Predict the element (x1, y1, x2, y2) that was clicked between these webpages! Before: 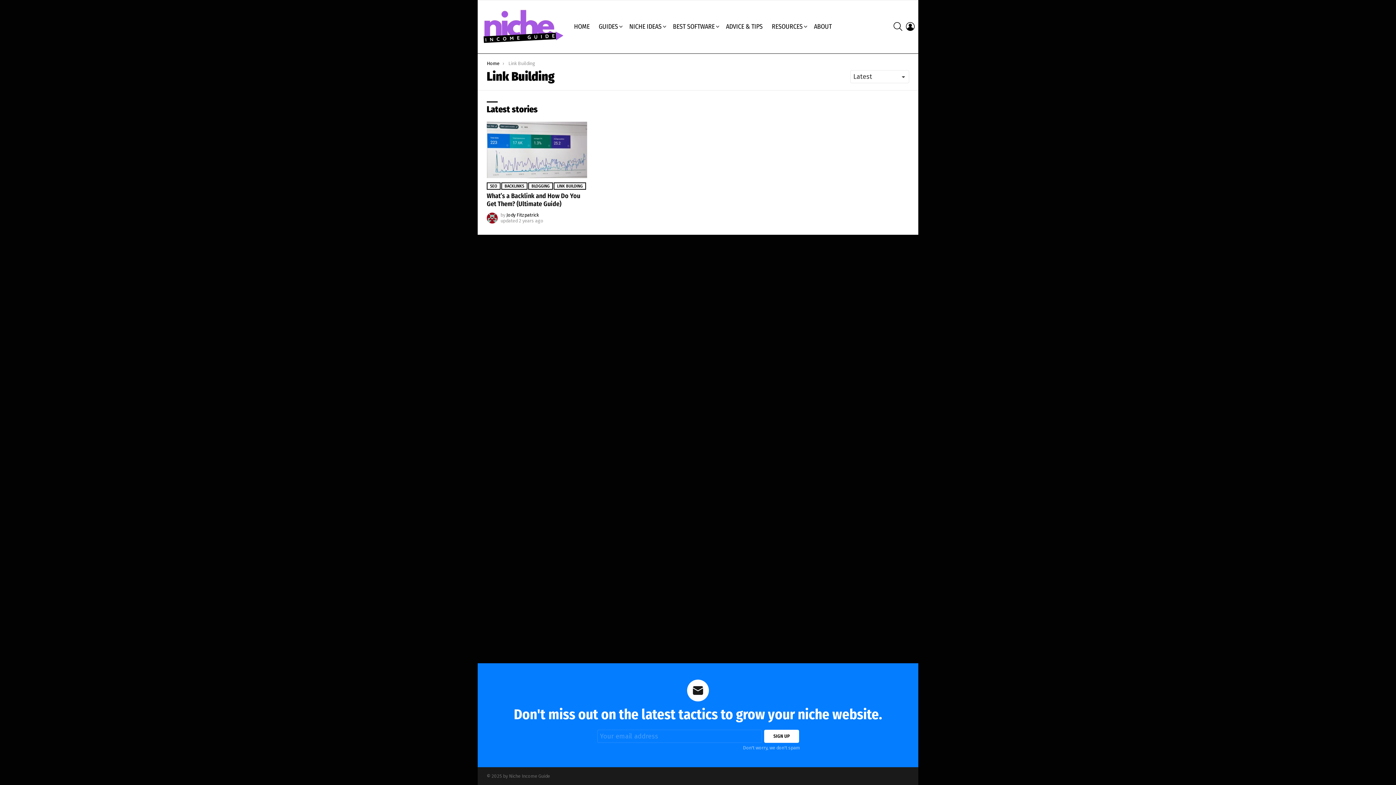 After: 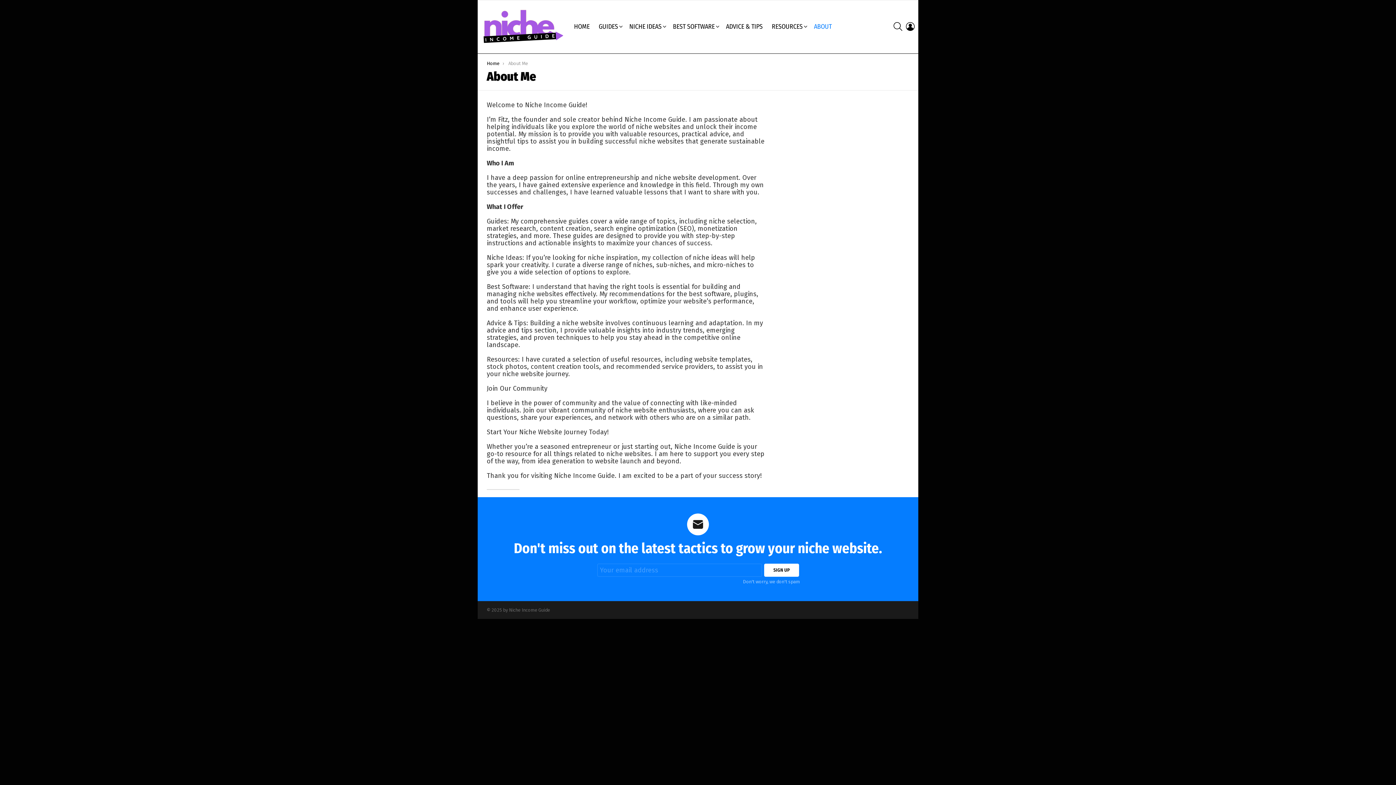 Action: bbox: (810, 21, 835, 32) label: ABOUT